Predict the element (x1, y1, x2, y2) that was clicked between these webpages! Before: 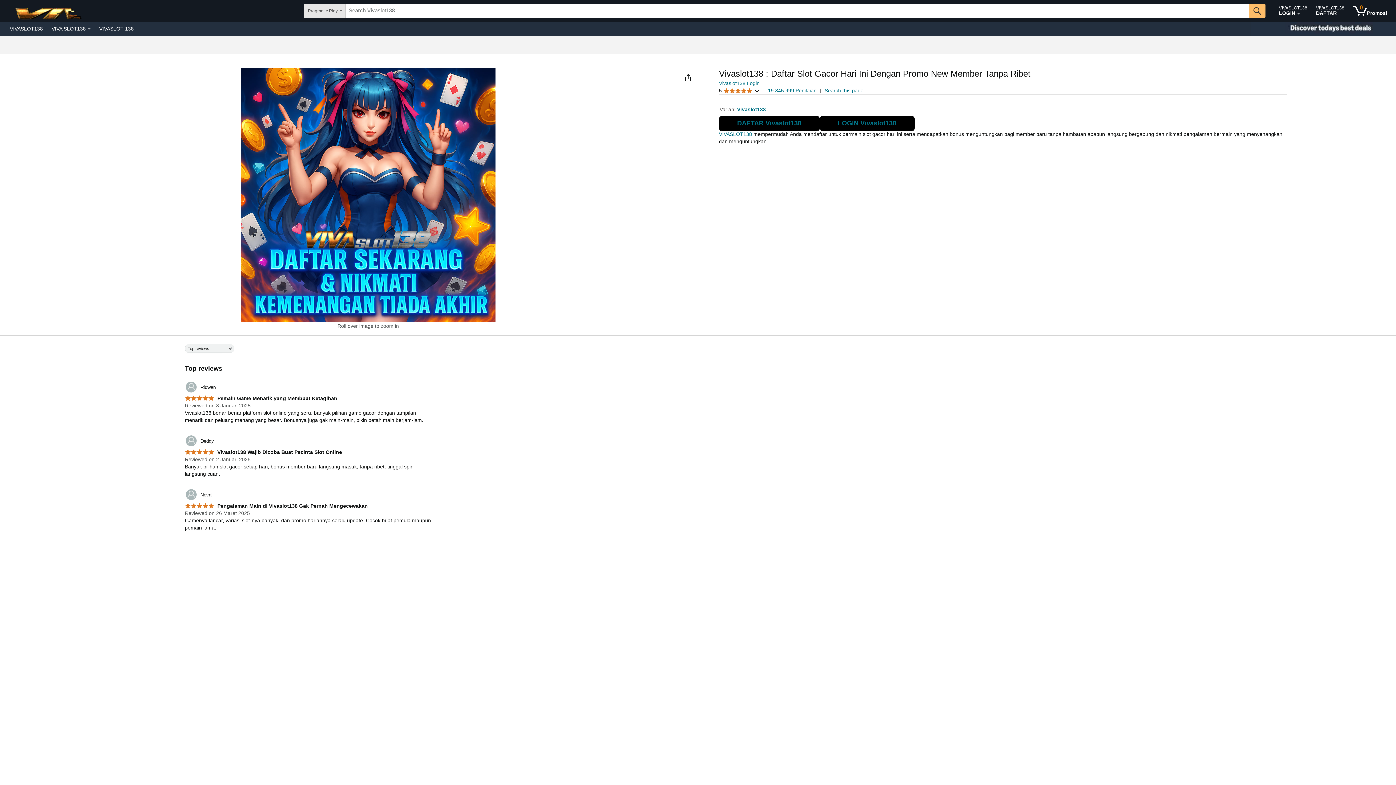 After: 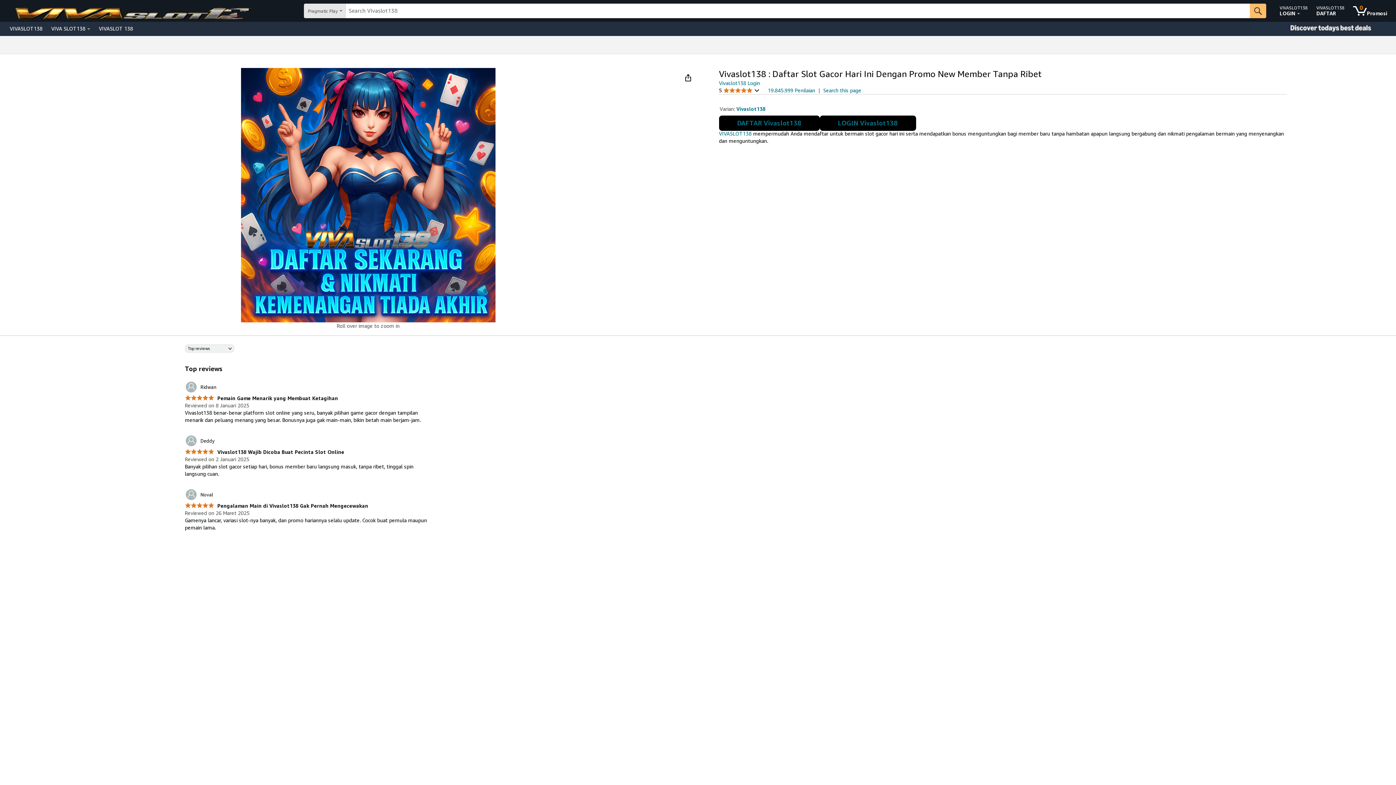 Action: label: Vivaslot138 bbox: (737, 106, 766, 112)